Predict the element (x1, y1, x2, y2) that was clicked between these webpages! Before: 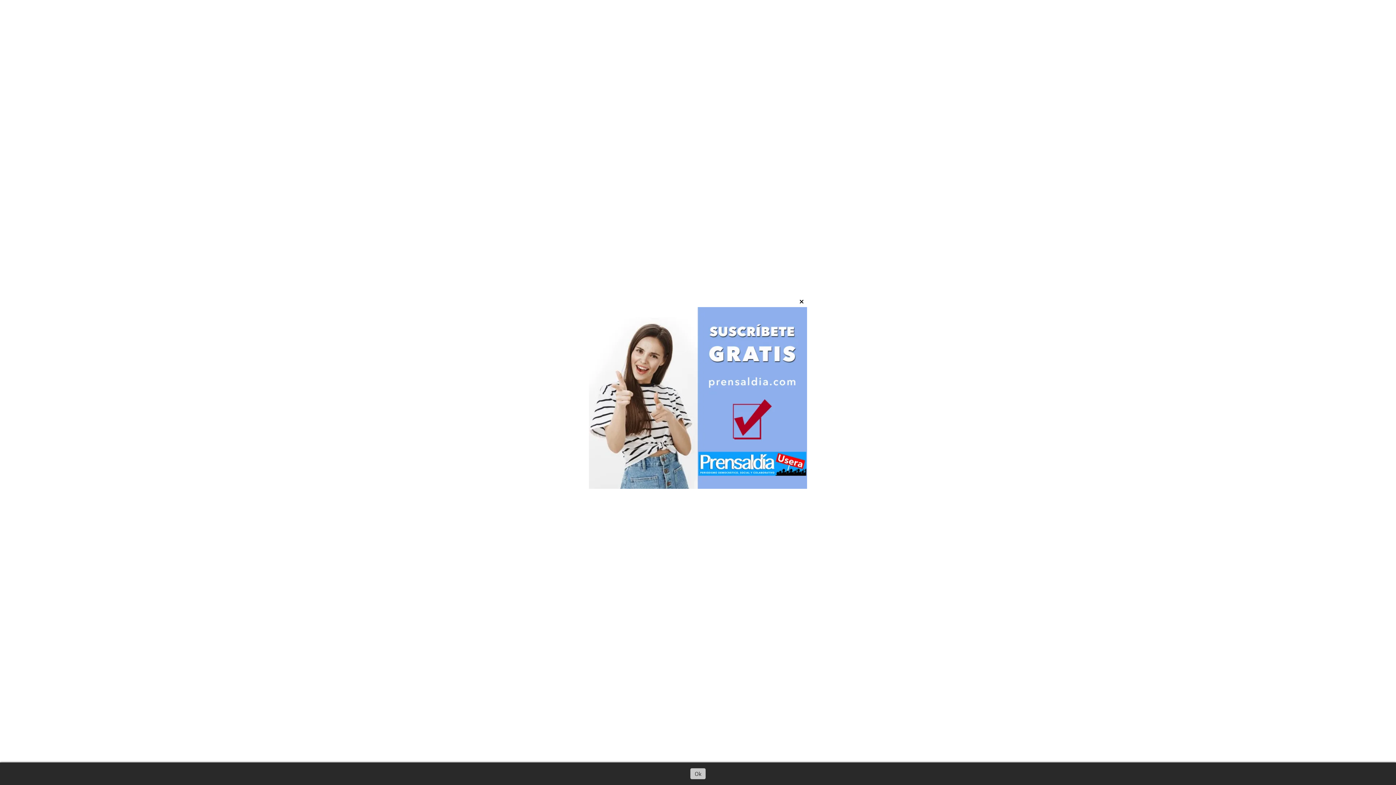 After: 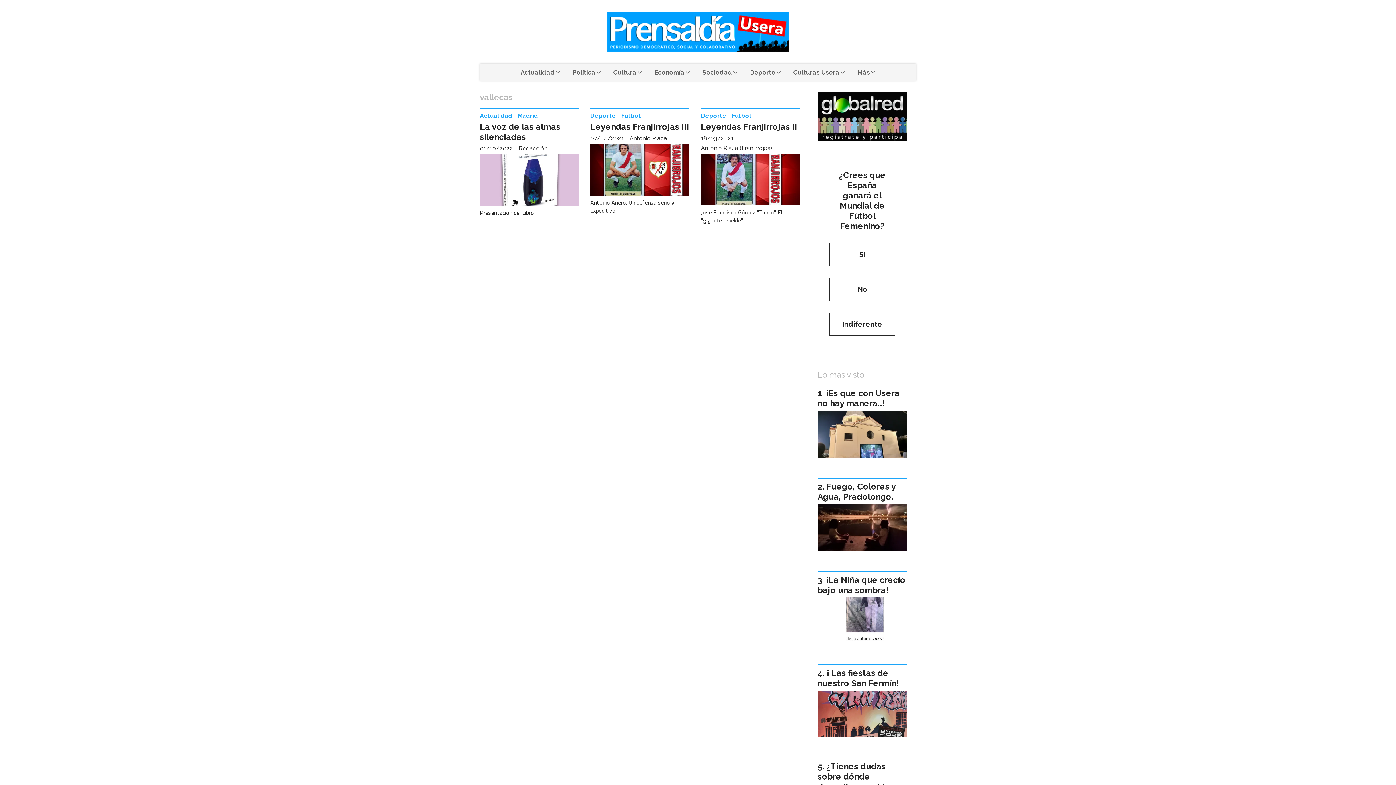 Action: label: Ok bbox: (690, 768, 705, 779)